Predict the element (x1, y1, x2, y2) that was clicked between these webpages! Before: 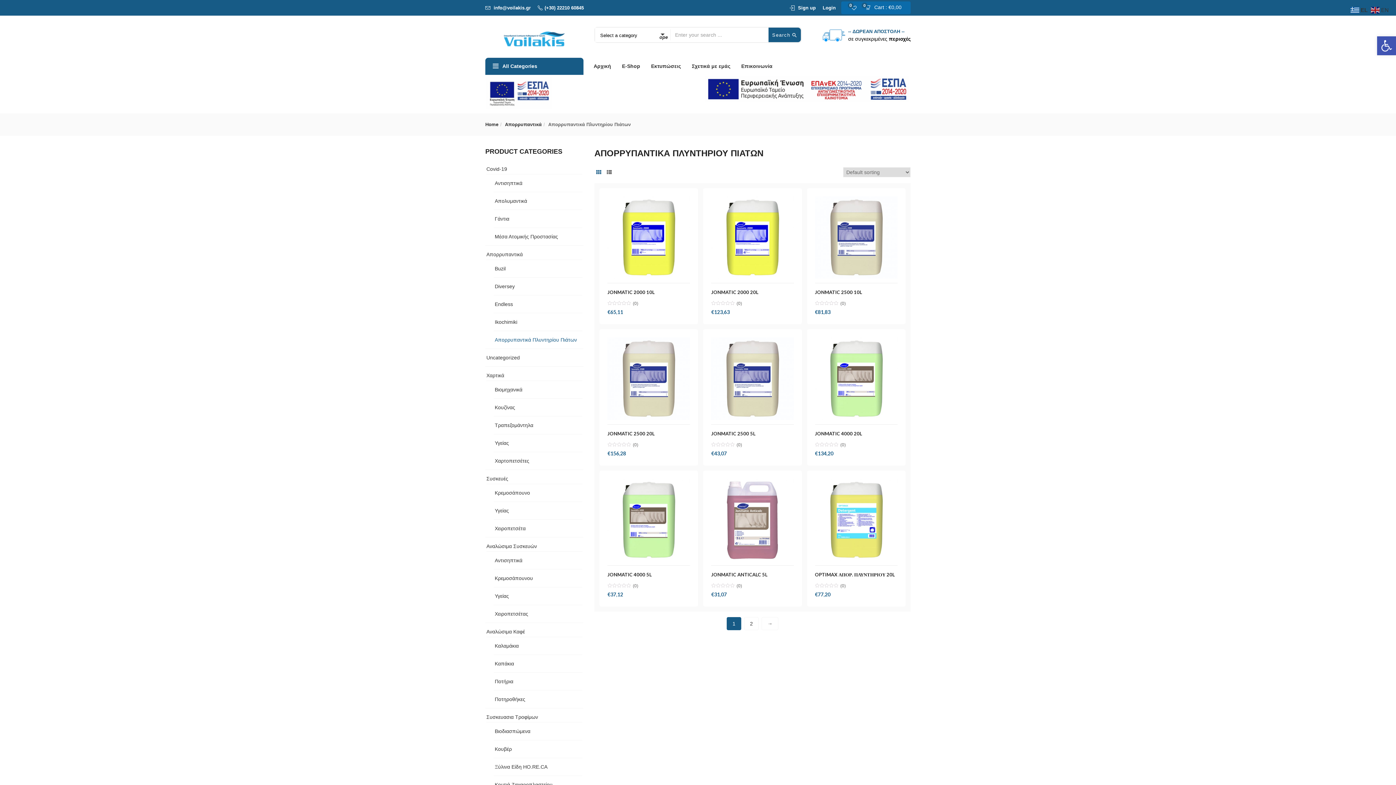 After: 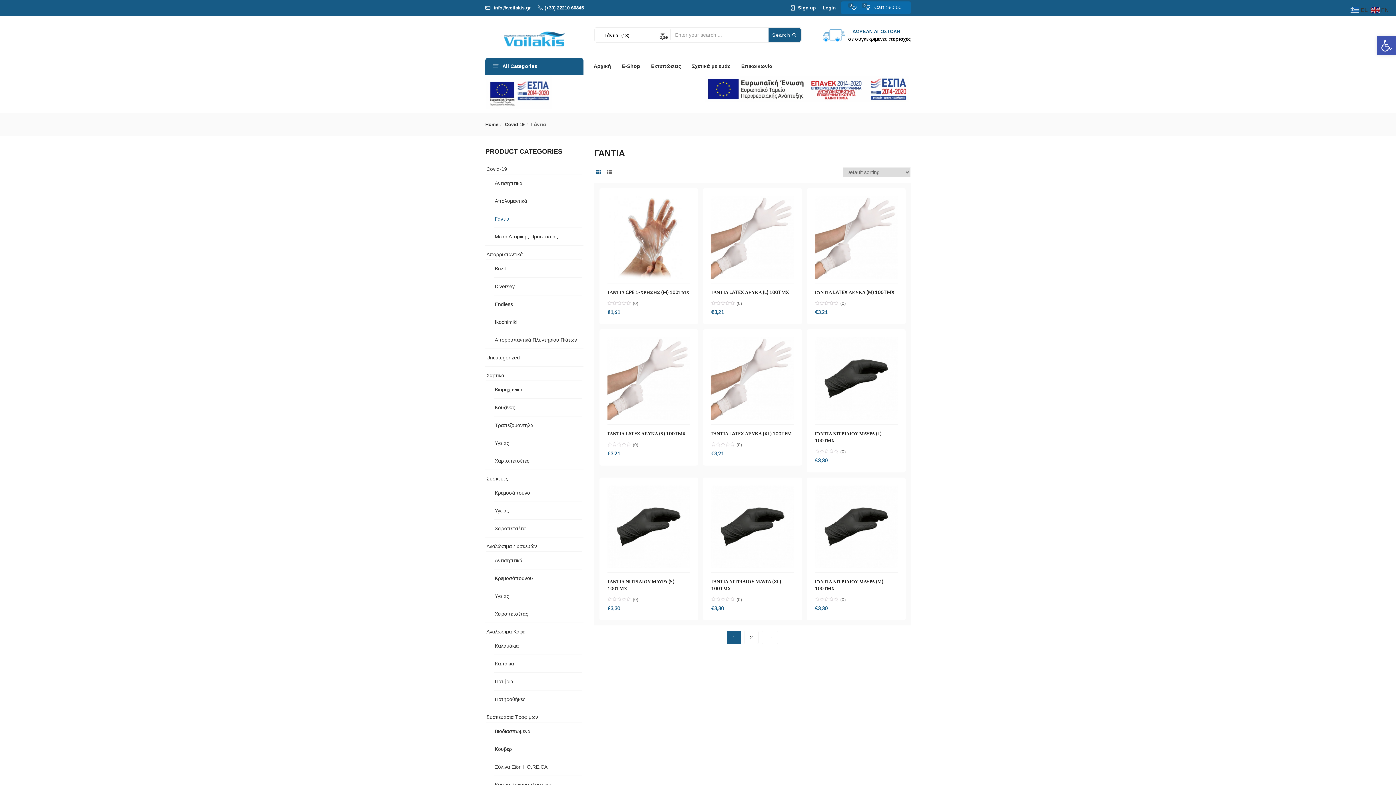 Action: label: Γάντια bbox: (494, 216, 509, 221)